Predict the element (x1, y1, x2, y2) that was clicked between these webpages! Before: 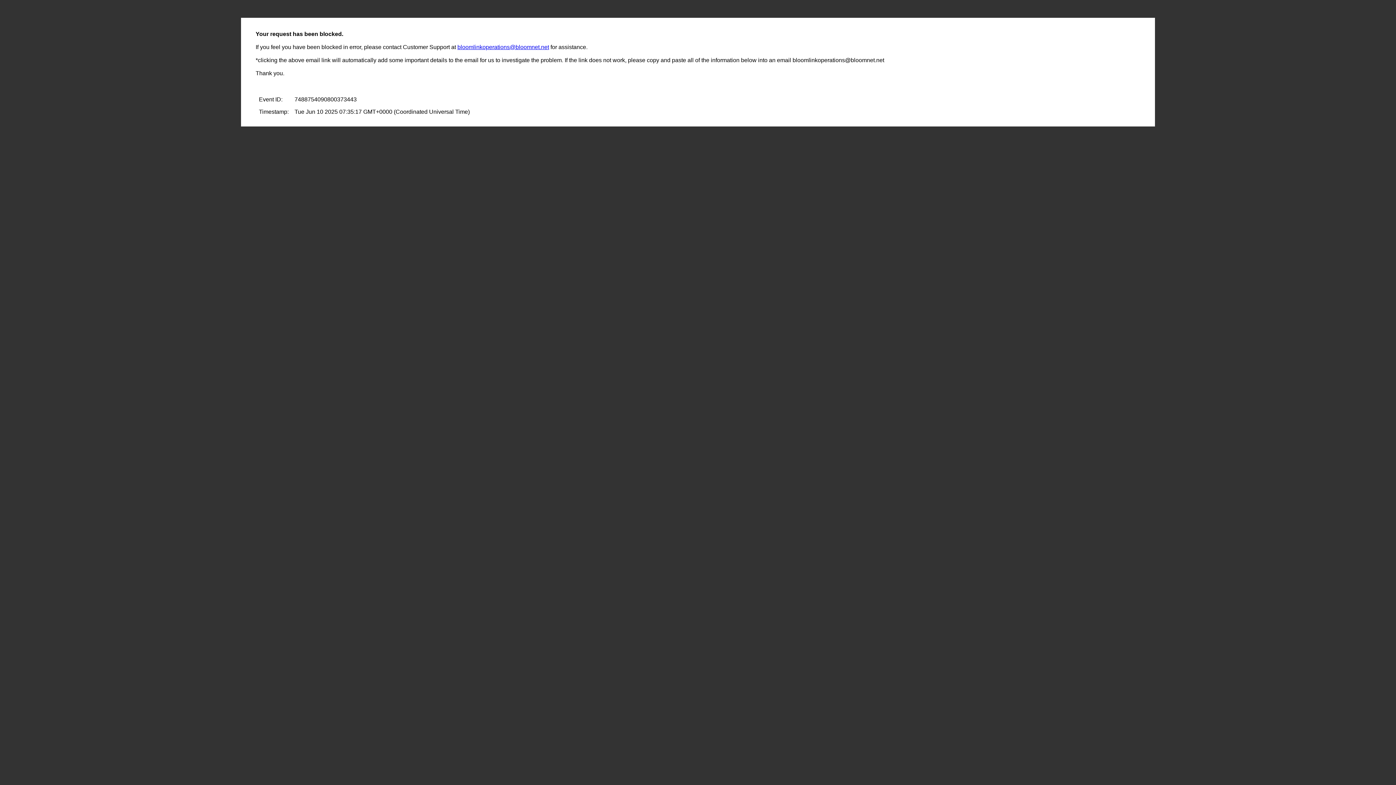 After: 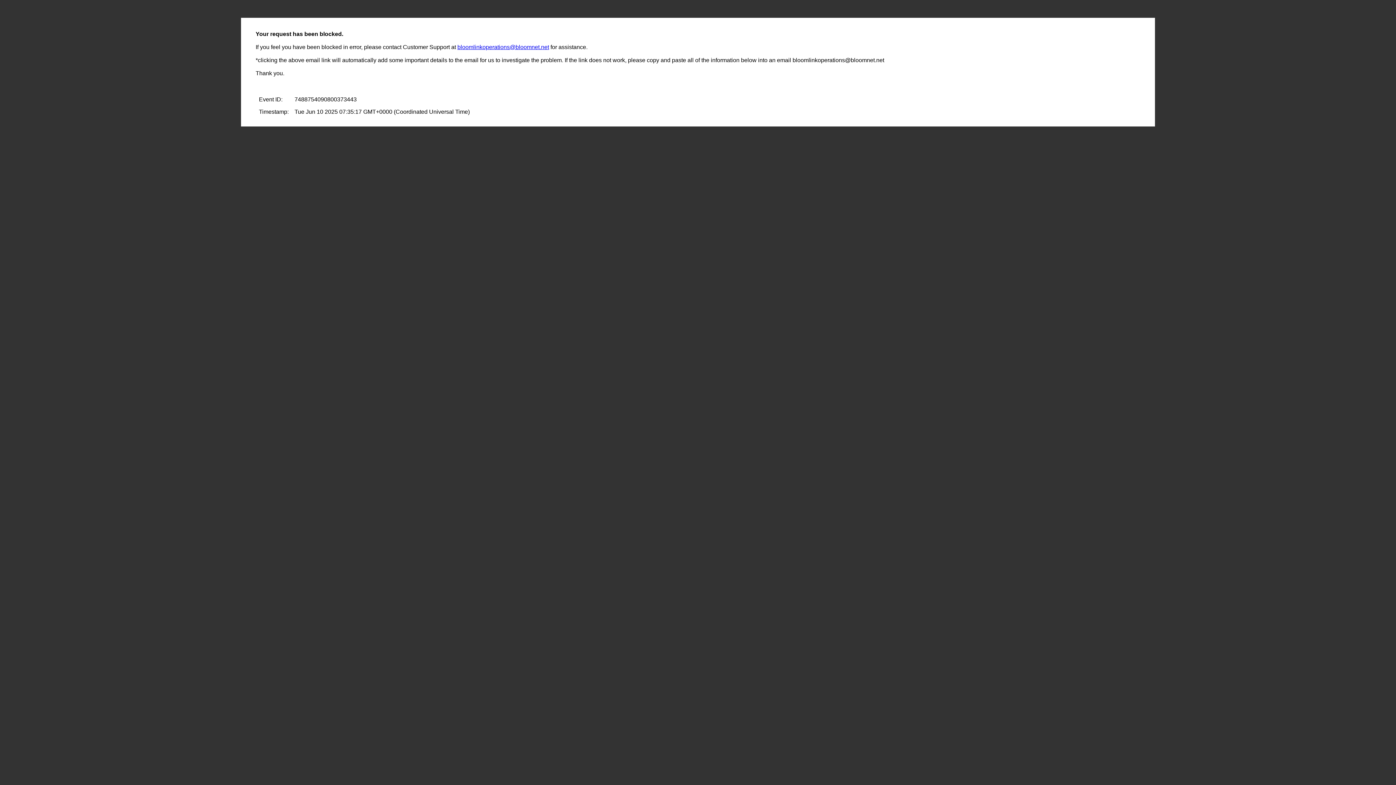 Action: label: bloomlinkoperations@bloomnet.net bbox: (457, 44, 549, 50)